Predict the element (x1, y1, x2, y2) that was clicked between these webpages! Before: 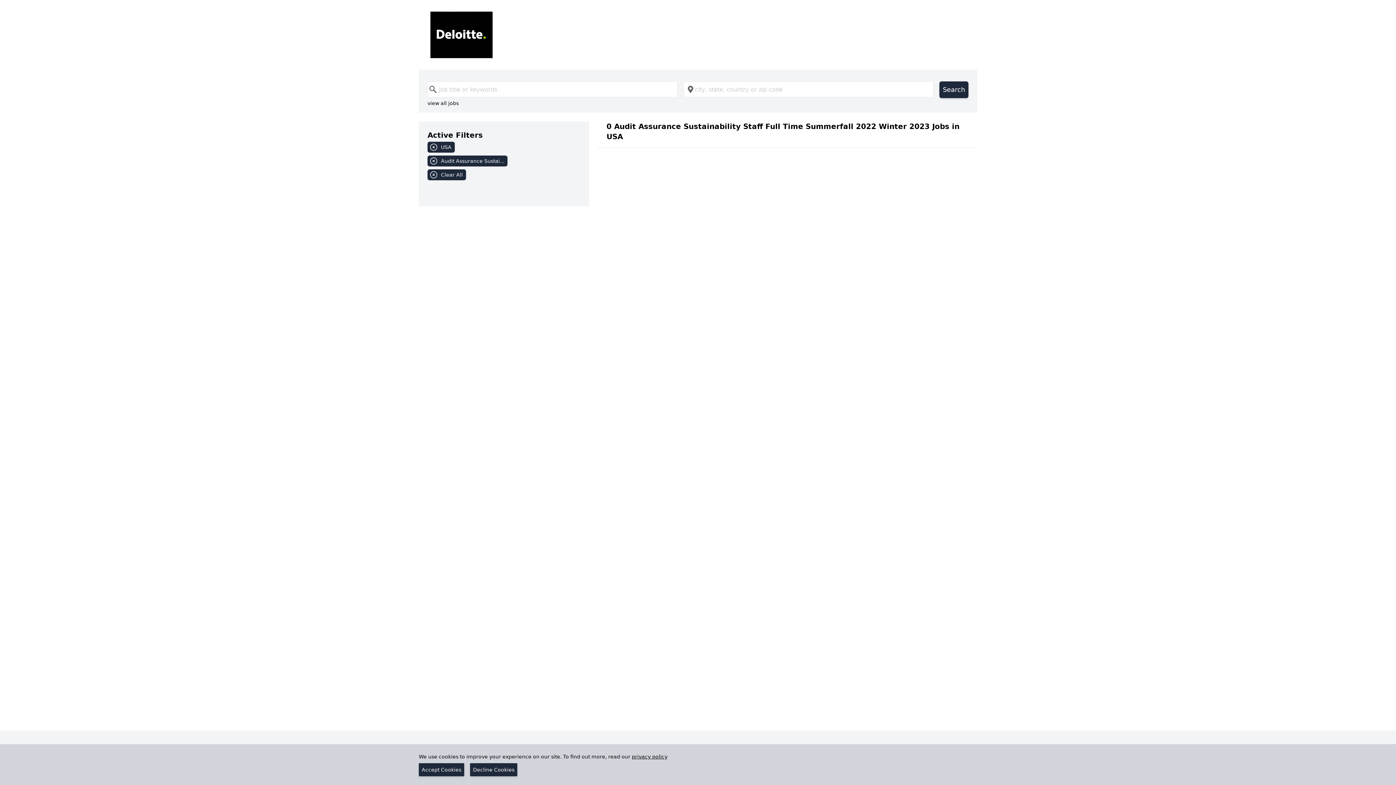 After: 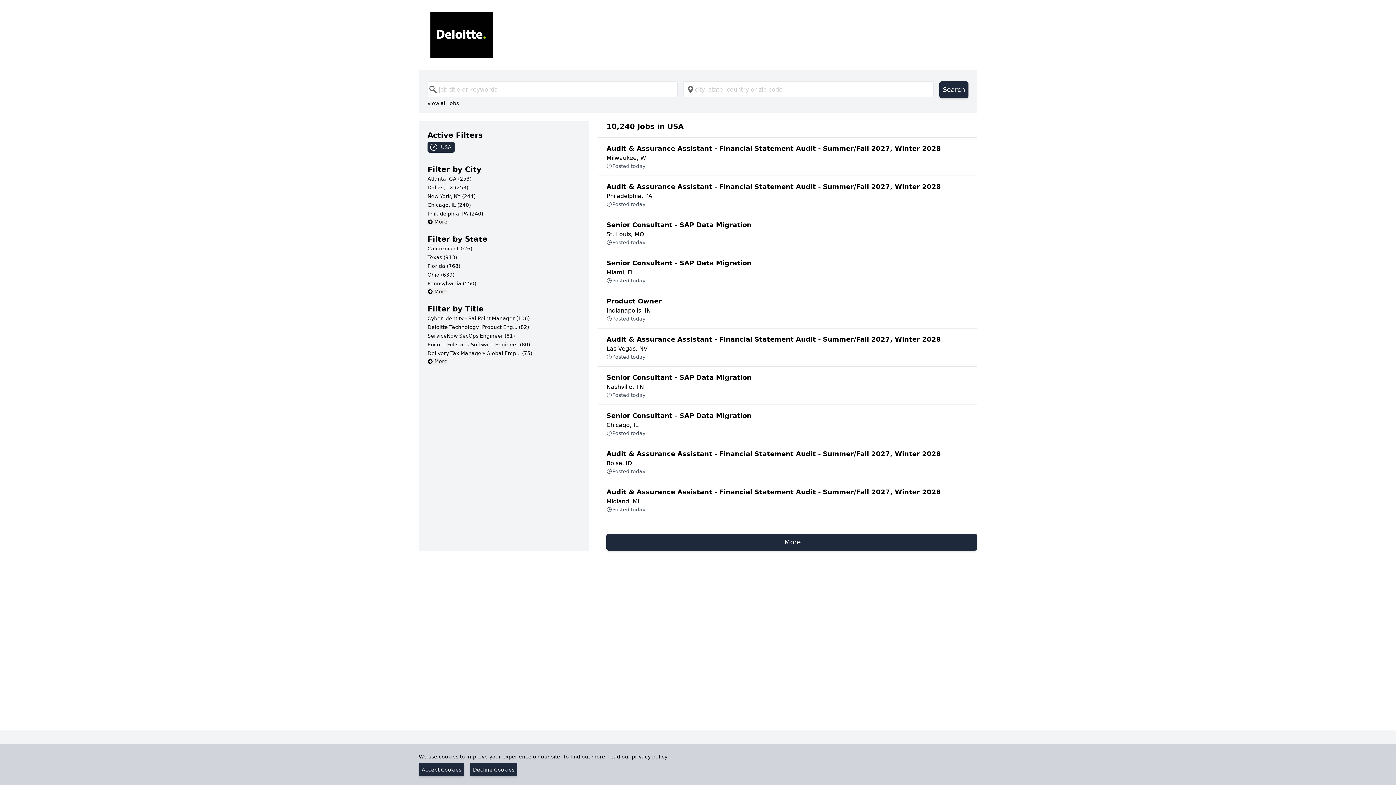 Action: bbox: (427, 155, 580, 169) label: Audit Assurance Sustai...